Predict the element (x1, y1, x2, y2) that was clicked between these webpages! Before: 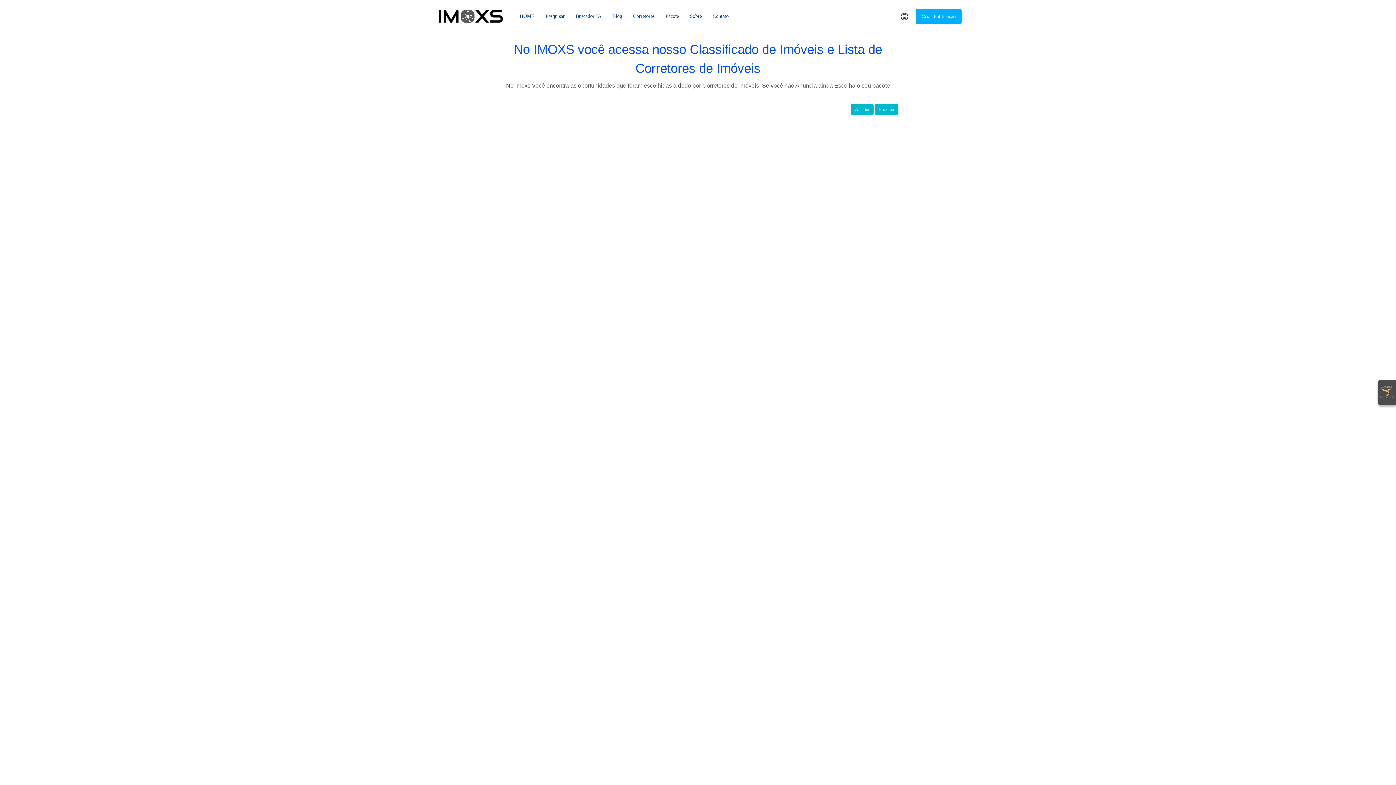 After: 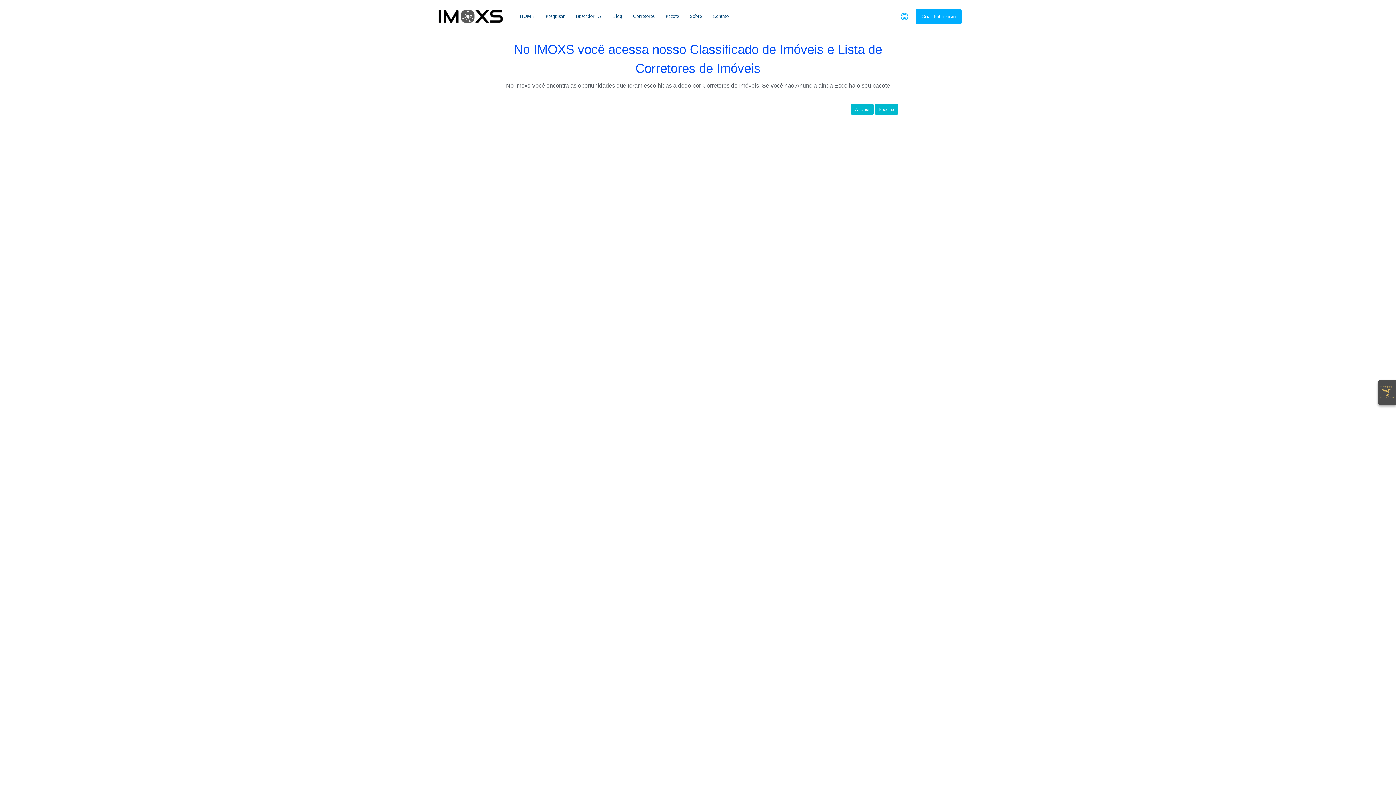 Action: bbox: (897, 9, 912, 24)